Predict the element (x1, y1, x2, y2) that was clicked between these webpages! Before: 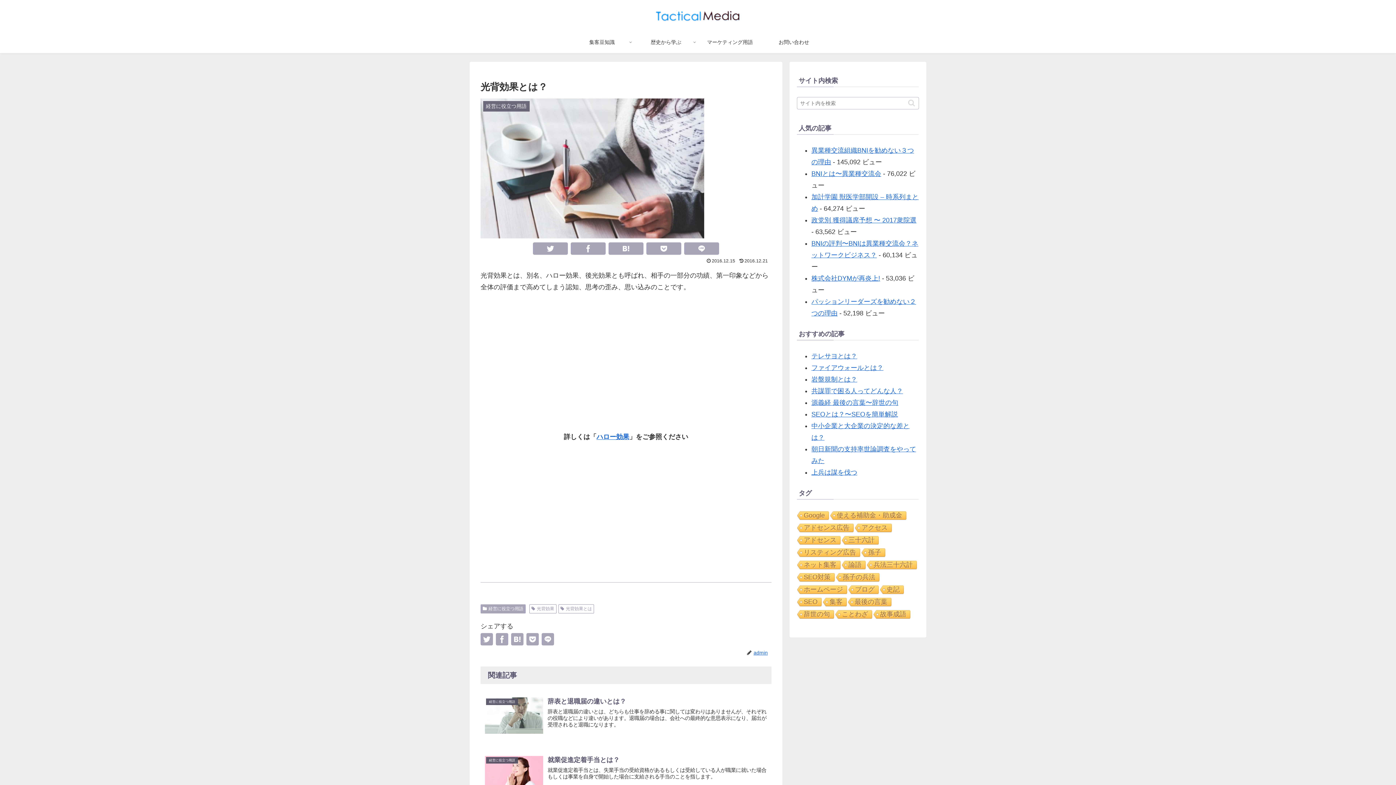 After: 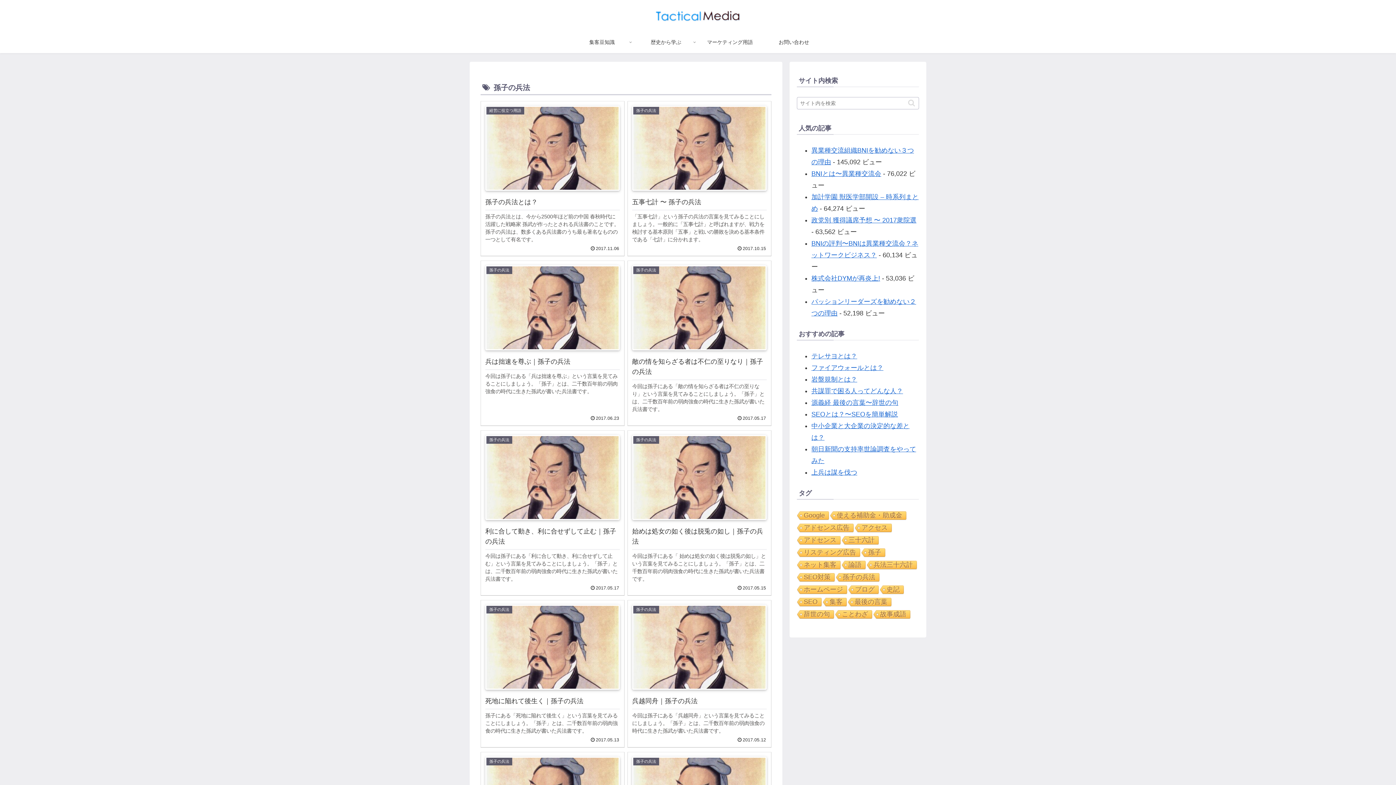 Action: label: 孫子の兵法 bbox: (835, 573, 879, 582)